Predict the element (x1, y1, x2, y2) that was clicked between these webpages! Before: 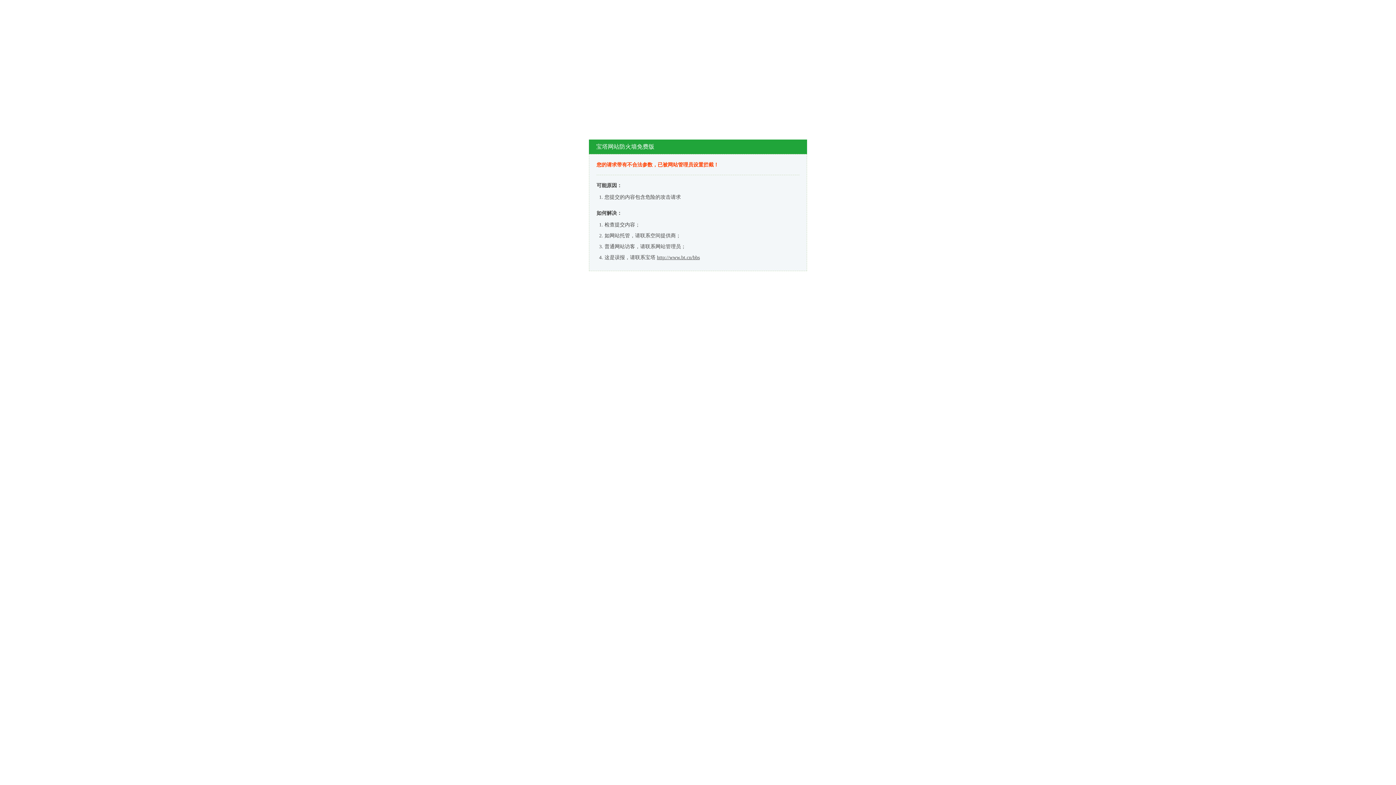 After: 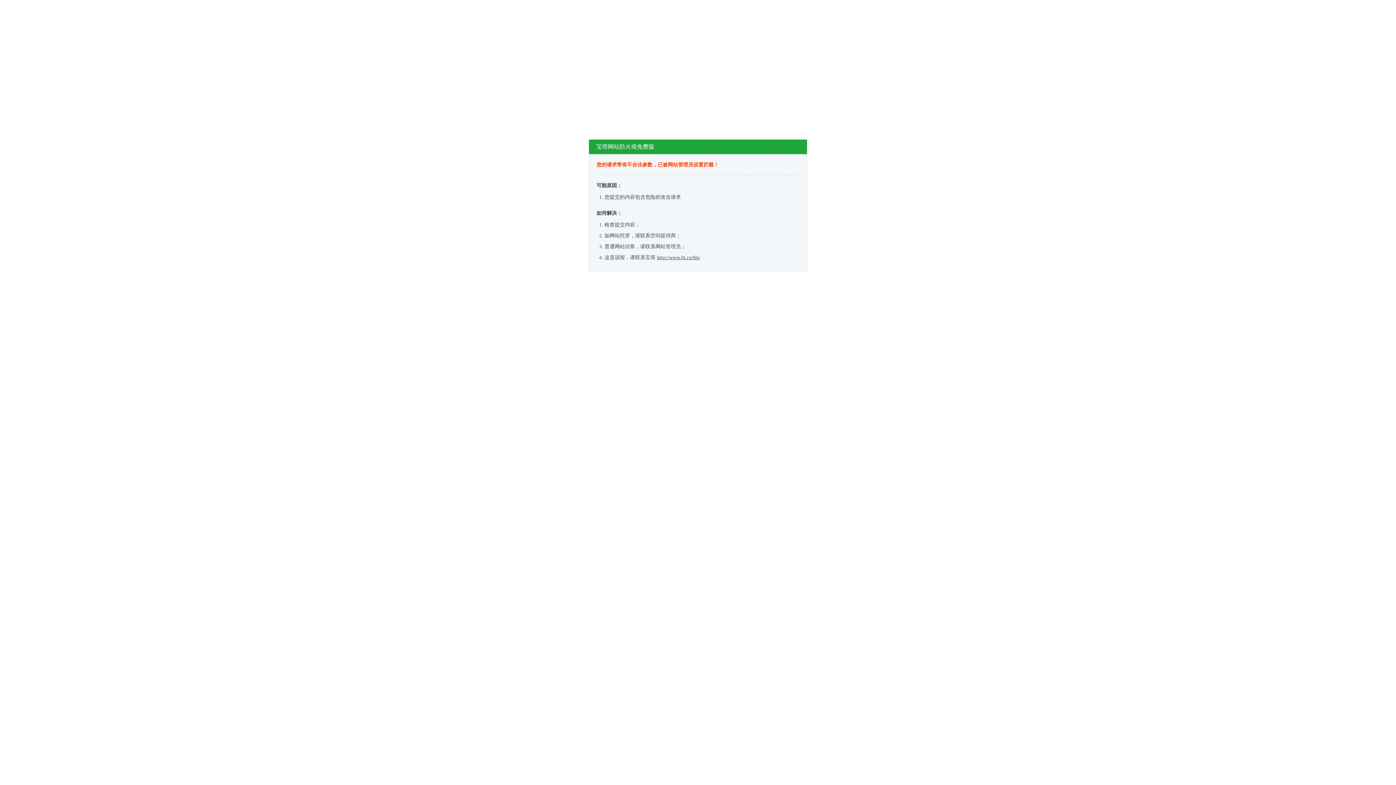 Action: label: http://www.bt.cn/bbs bbox: (657, 254, 700, 260)